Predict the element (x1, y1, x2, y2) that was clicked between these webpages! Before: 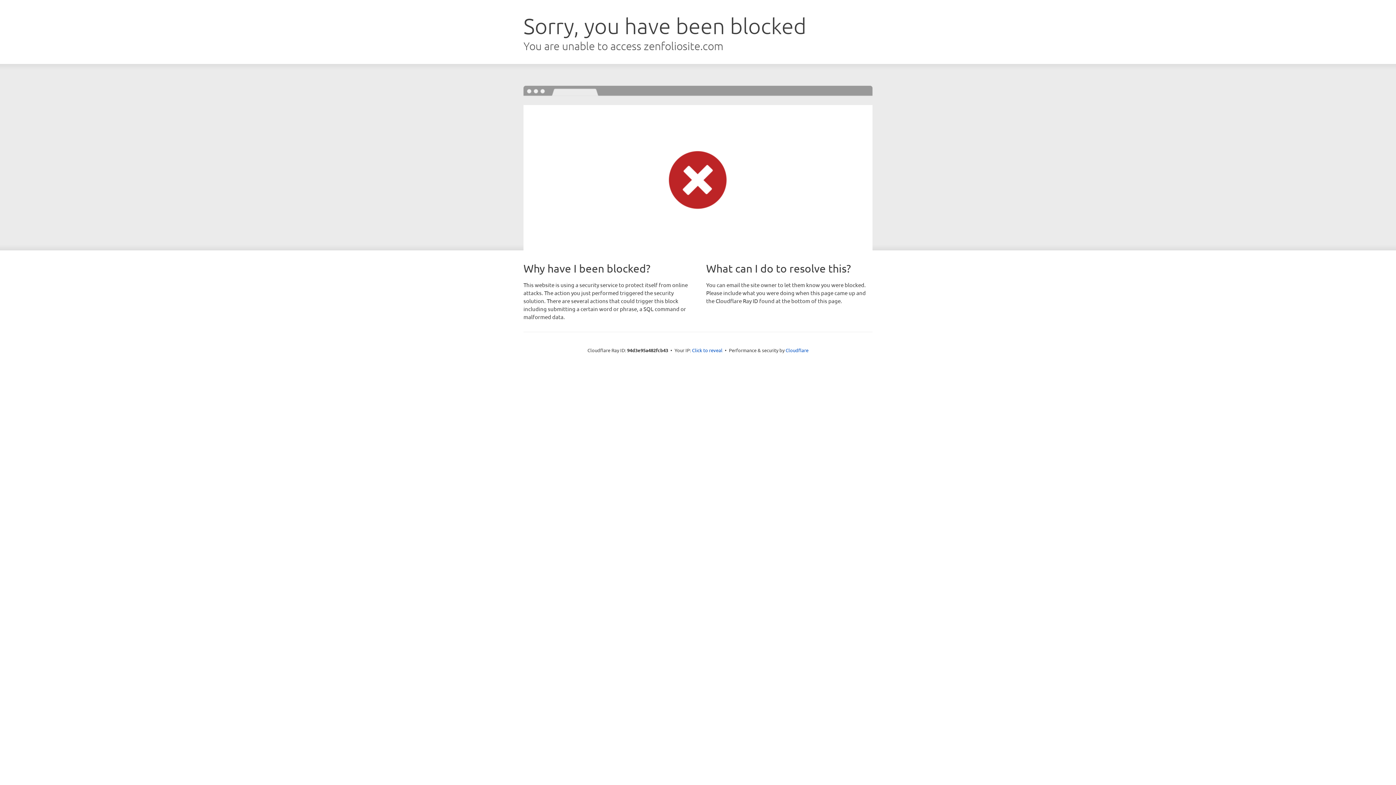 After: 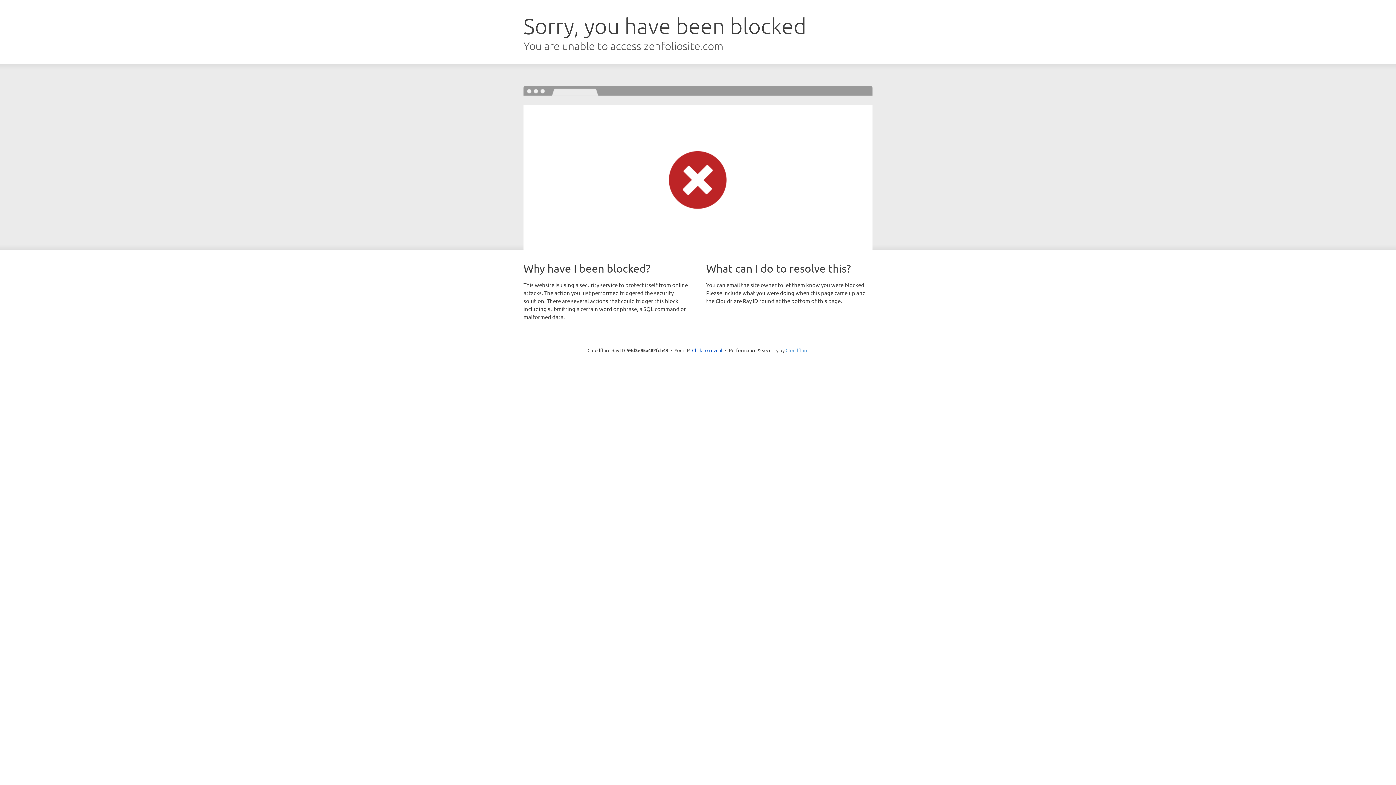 Action: label: Cloudflare bbox: (785, 347, 808, 353)